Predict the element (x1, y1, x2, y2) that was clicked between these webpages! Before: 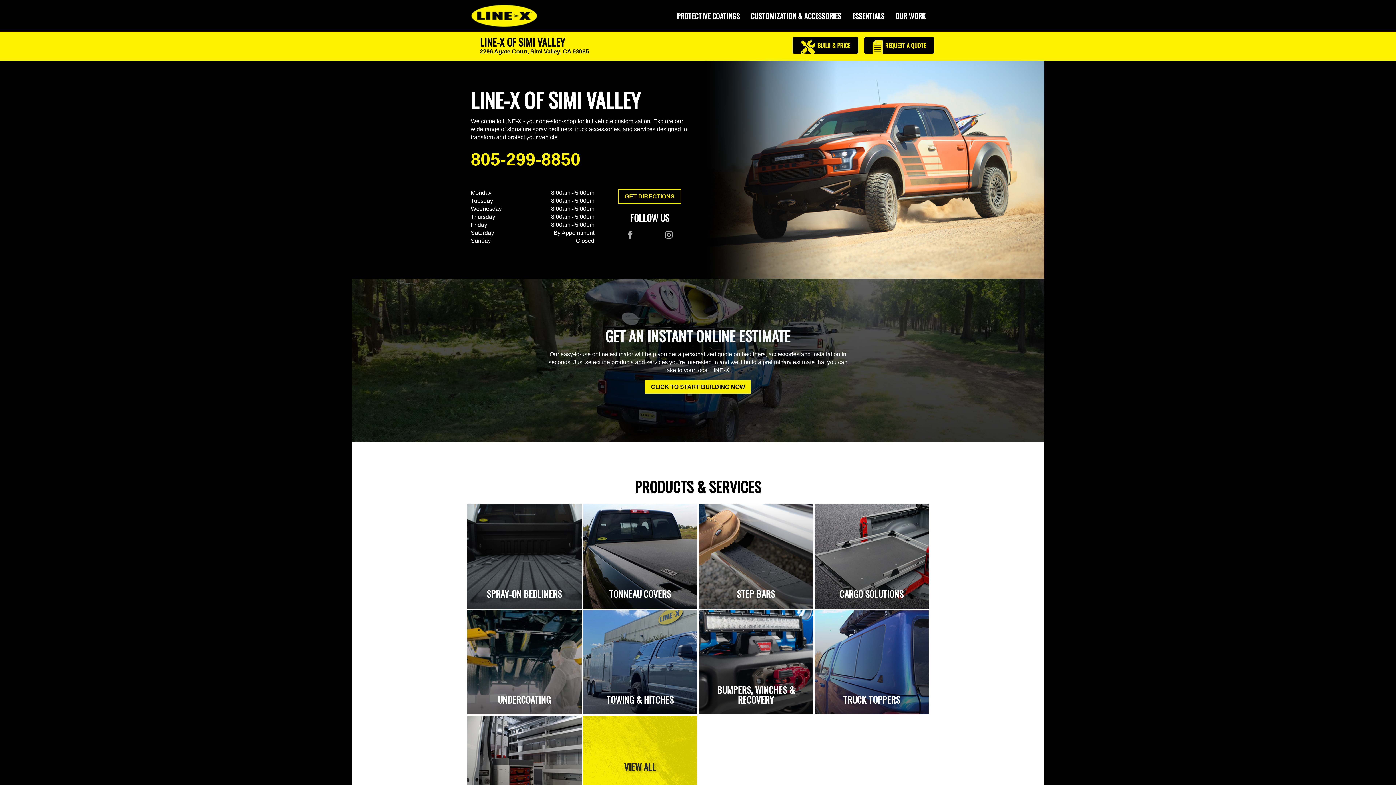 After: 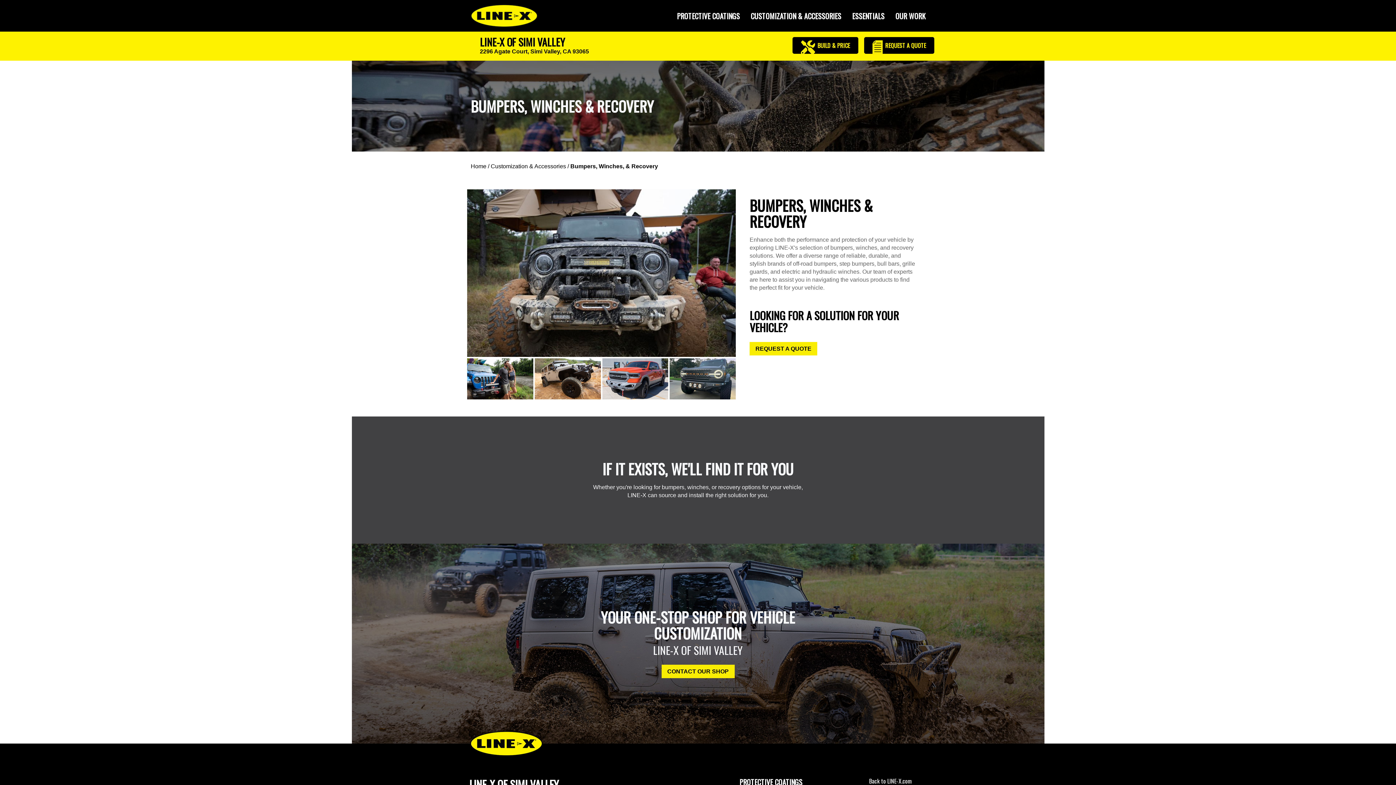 Action: bbox: (698, 610, 813, 714) label: BUMPERS, WINCHES & RECOVERY